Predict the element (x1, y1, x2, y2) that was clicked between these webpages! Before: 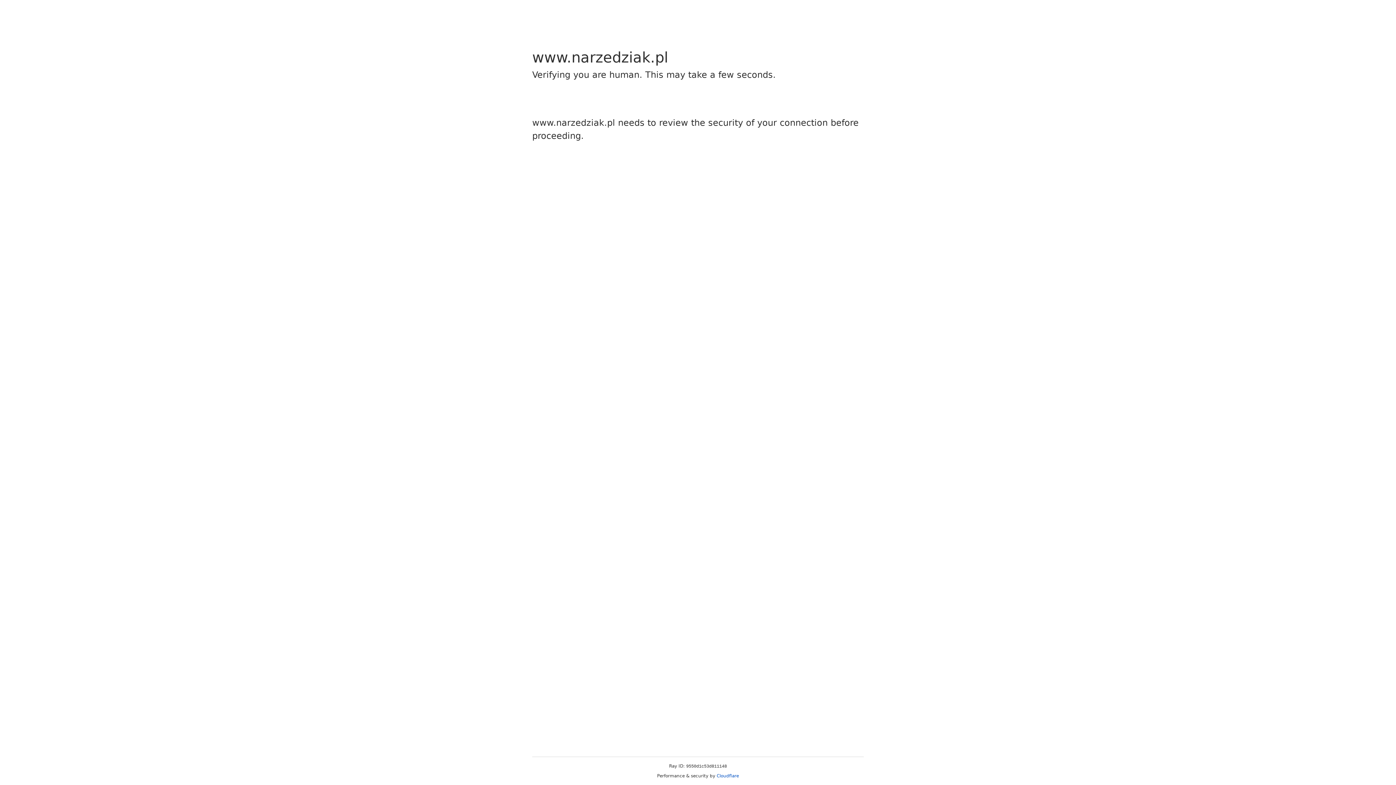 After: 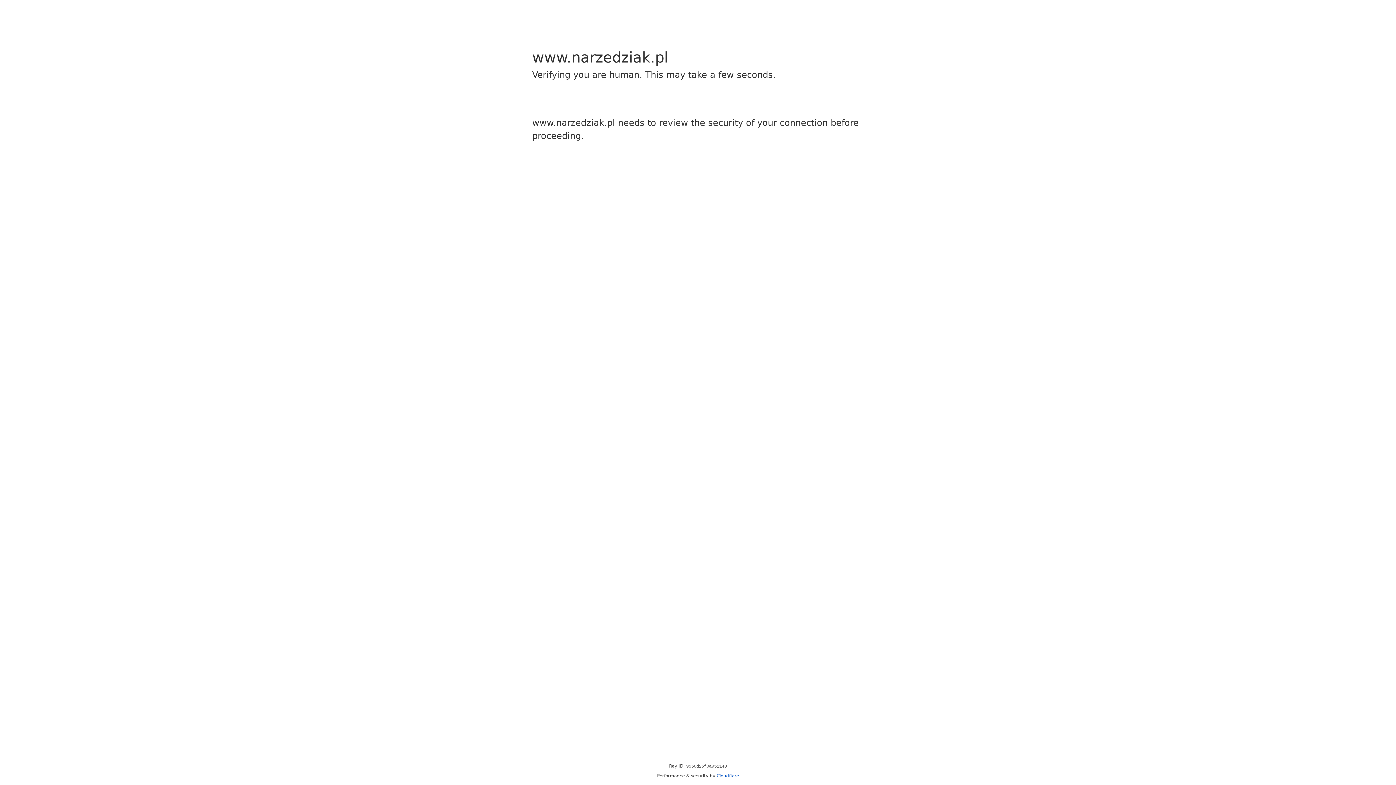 Action: bbox: (716, 773, 739, 778) label: Cloudflare